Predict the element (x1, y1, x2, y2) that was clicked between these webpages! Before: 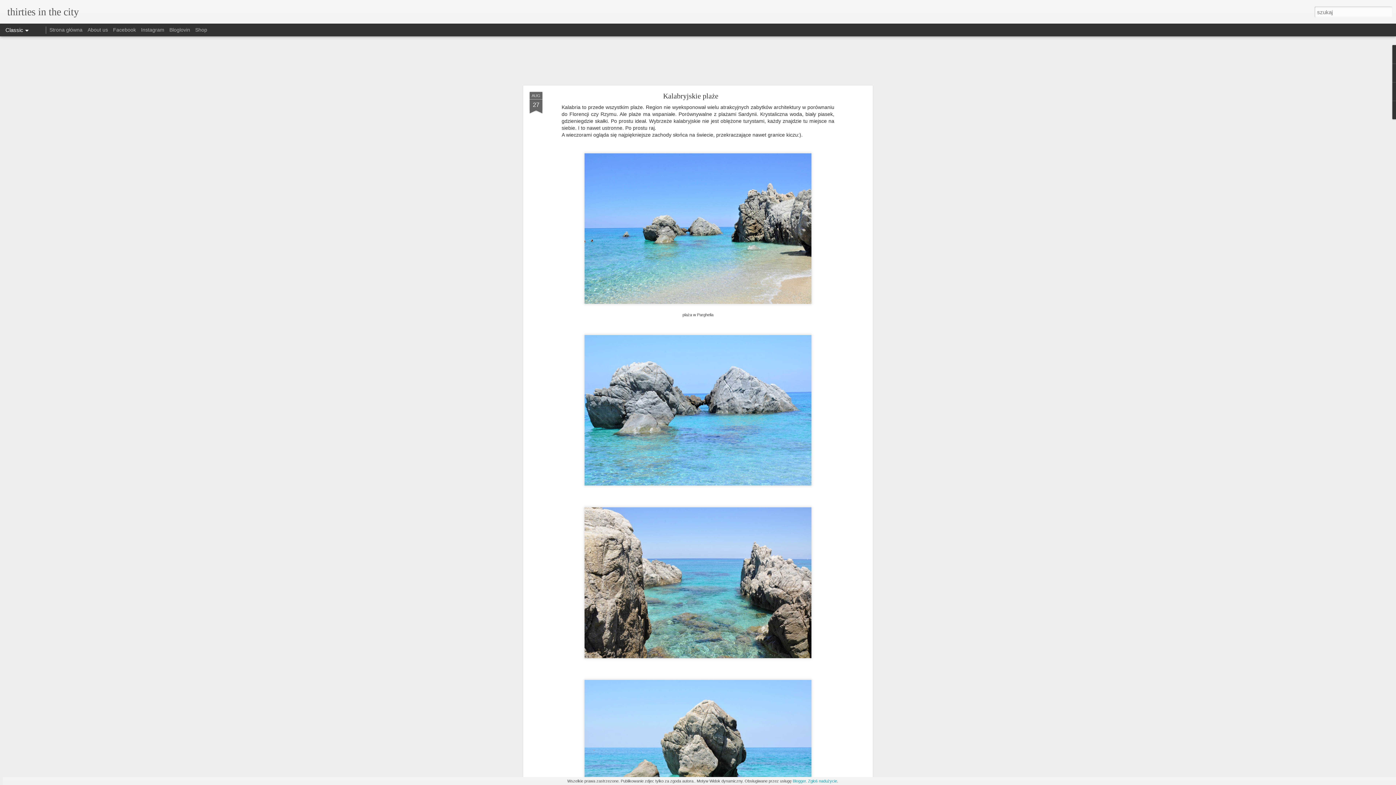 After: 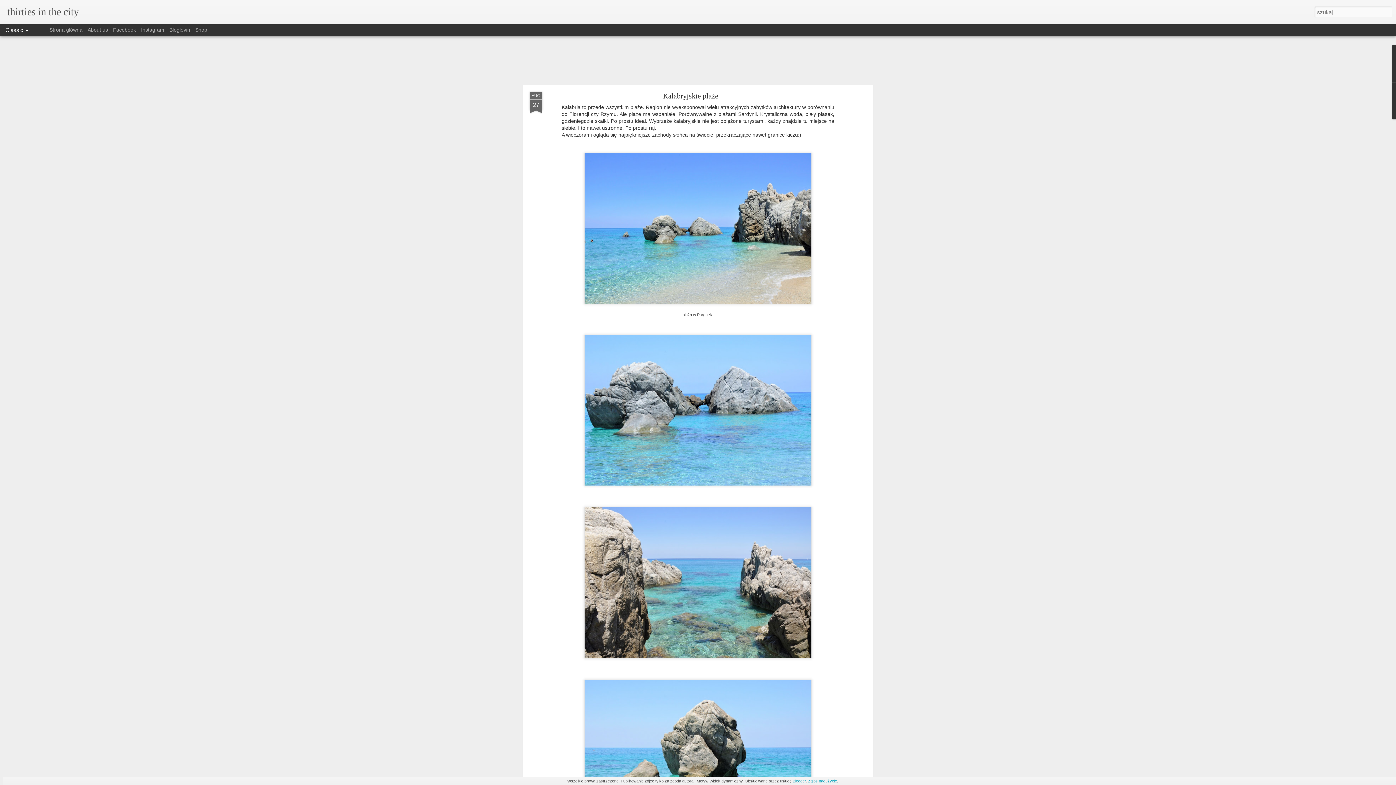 Action: bbox: (792, 779, 806, 783) label: Blogger